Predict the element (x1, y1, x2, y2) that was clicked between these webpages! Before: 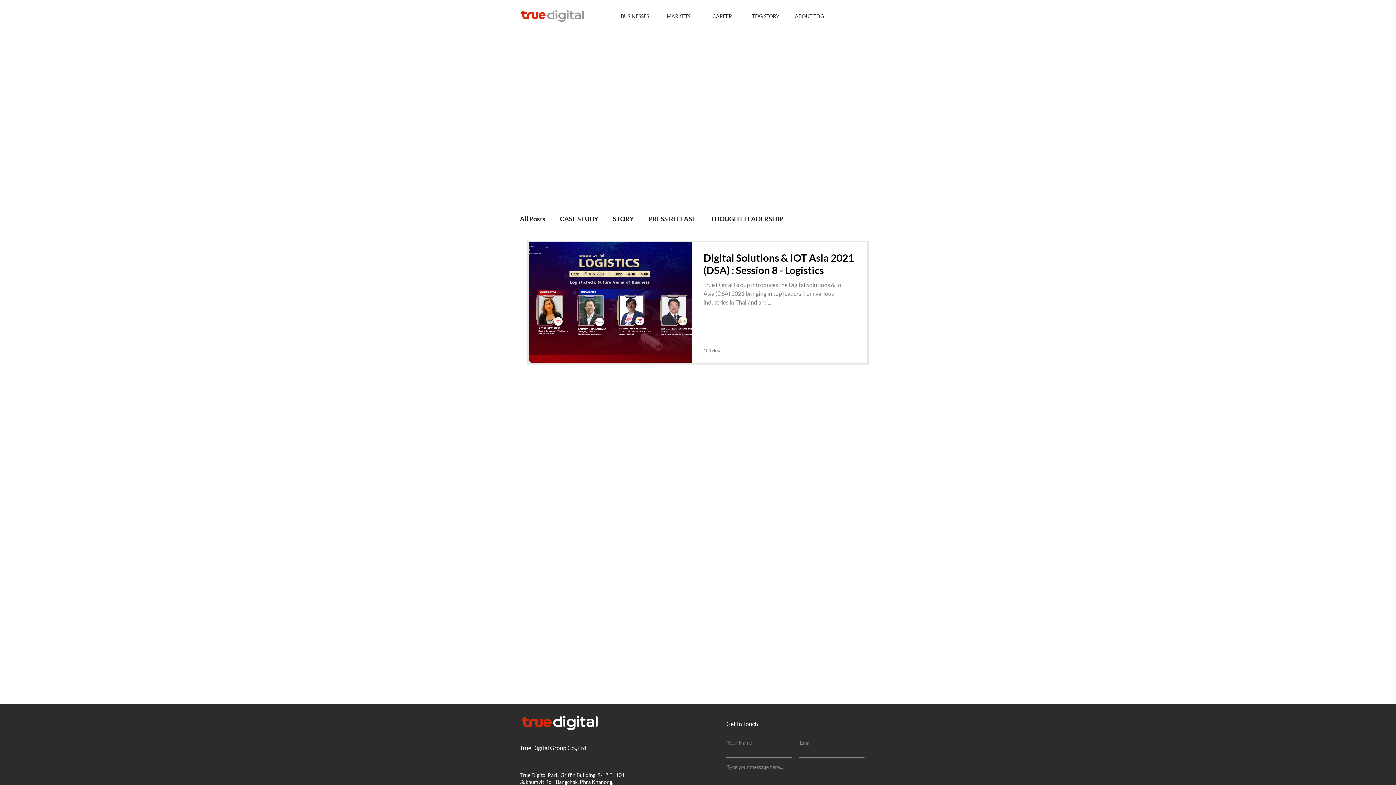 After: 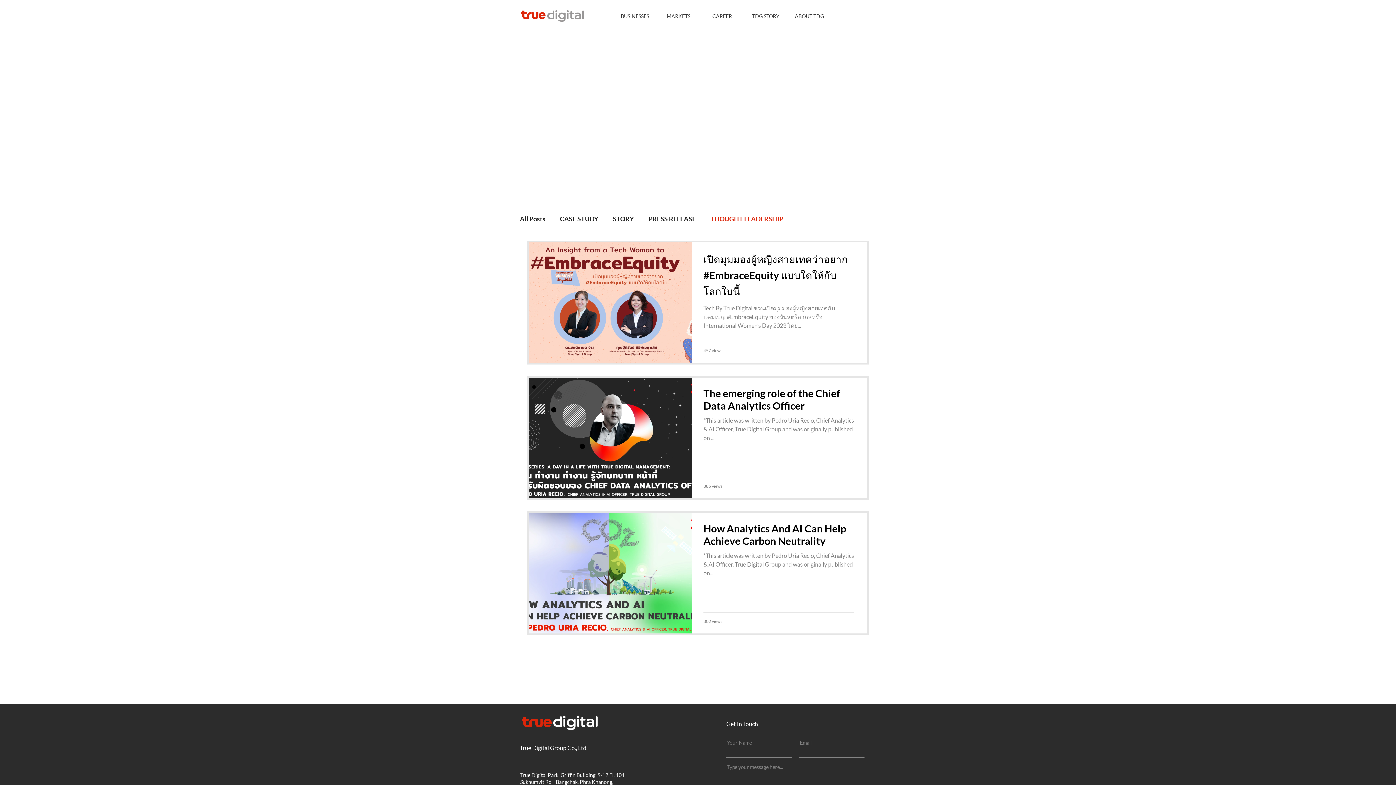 Action: label: THOUGHT LEADERSHIP bbox: (710, 214, 783, 222)